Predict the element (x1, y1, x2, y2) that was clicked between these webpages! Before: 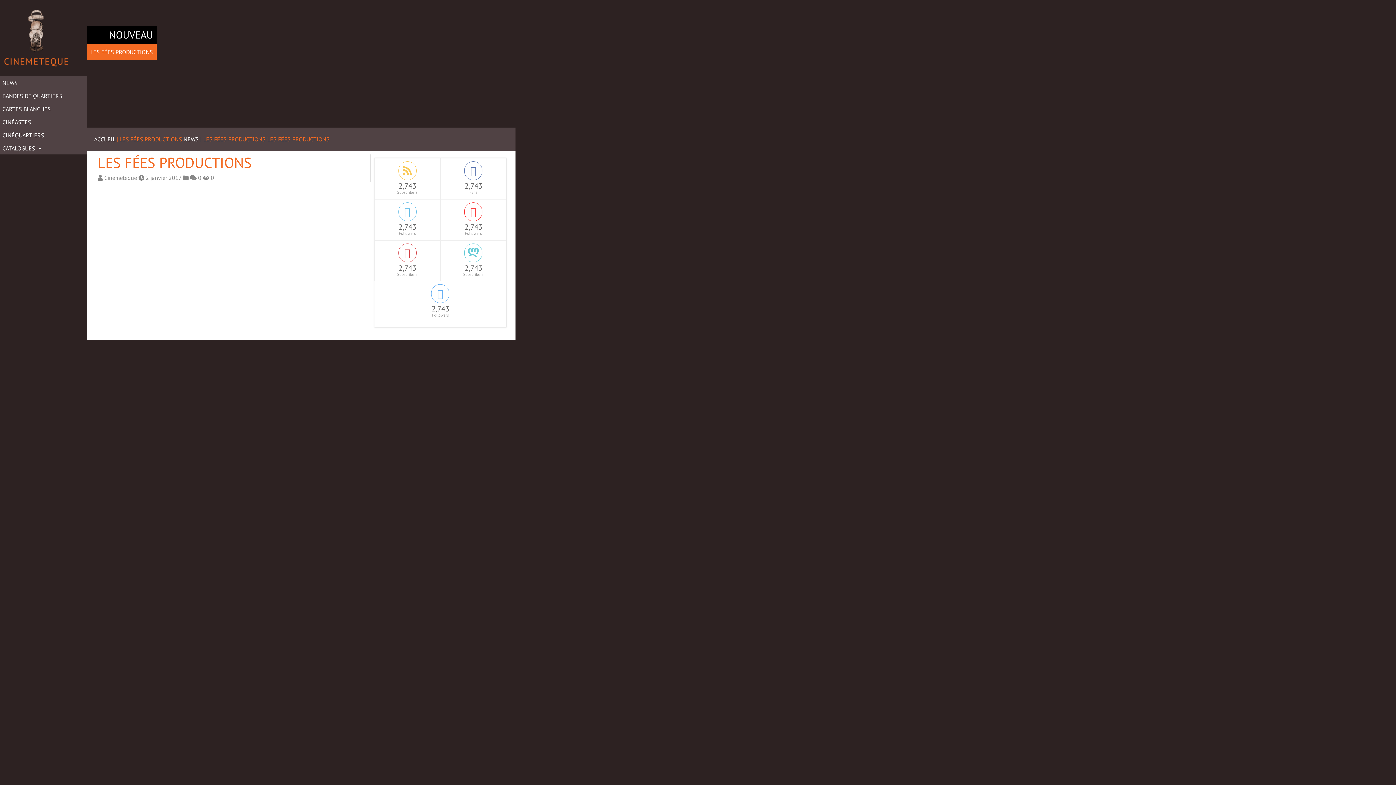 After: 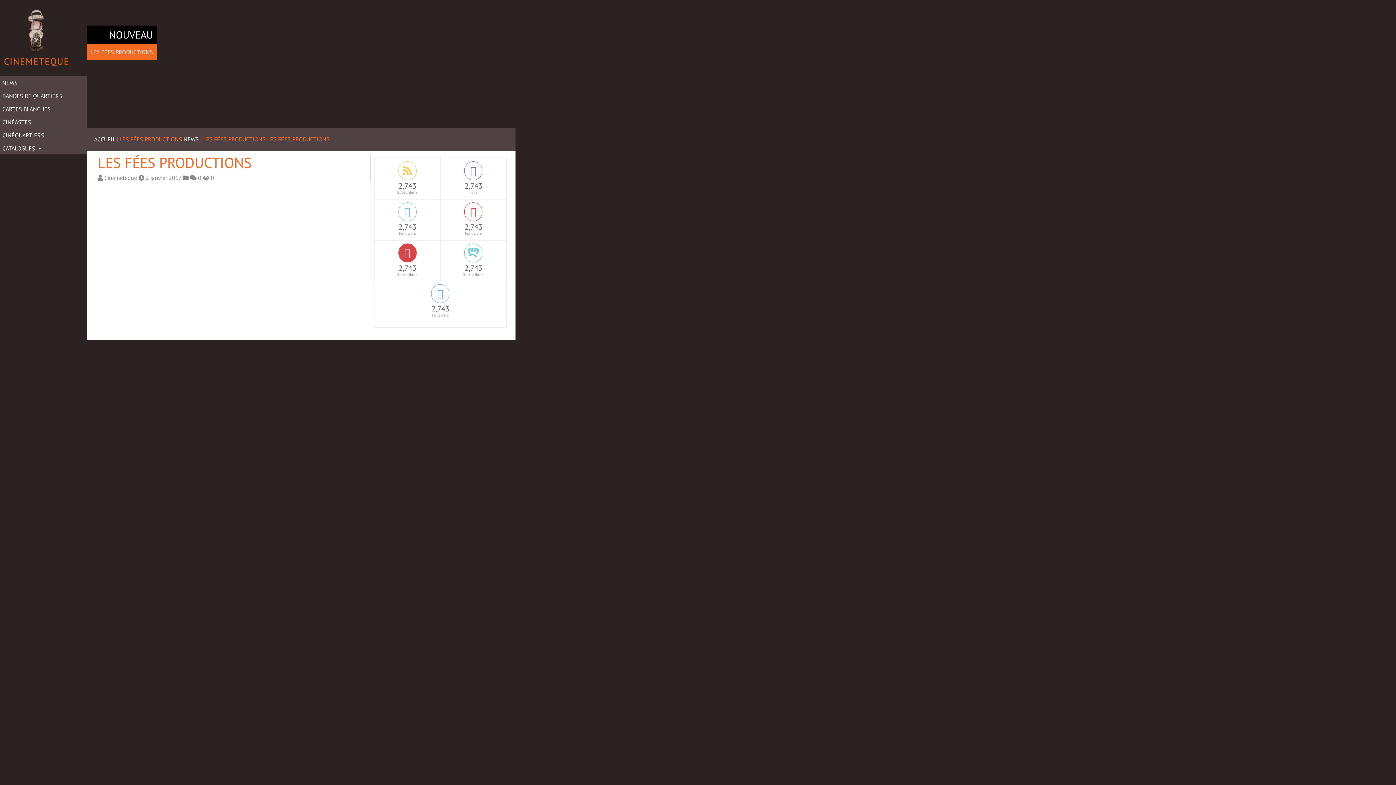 Action: label: 2,743
Subscribers bbox: (374, 240, 440, 281)